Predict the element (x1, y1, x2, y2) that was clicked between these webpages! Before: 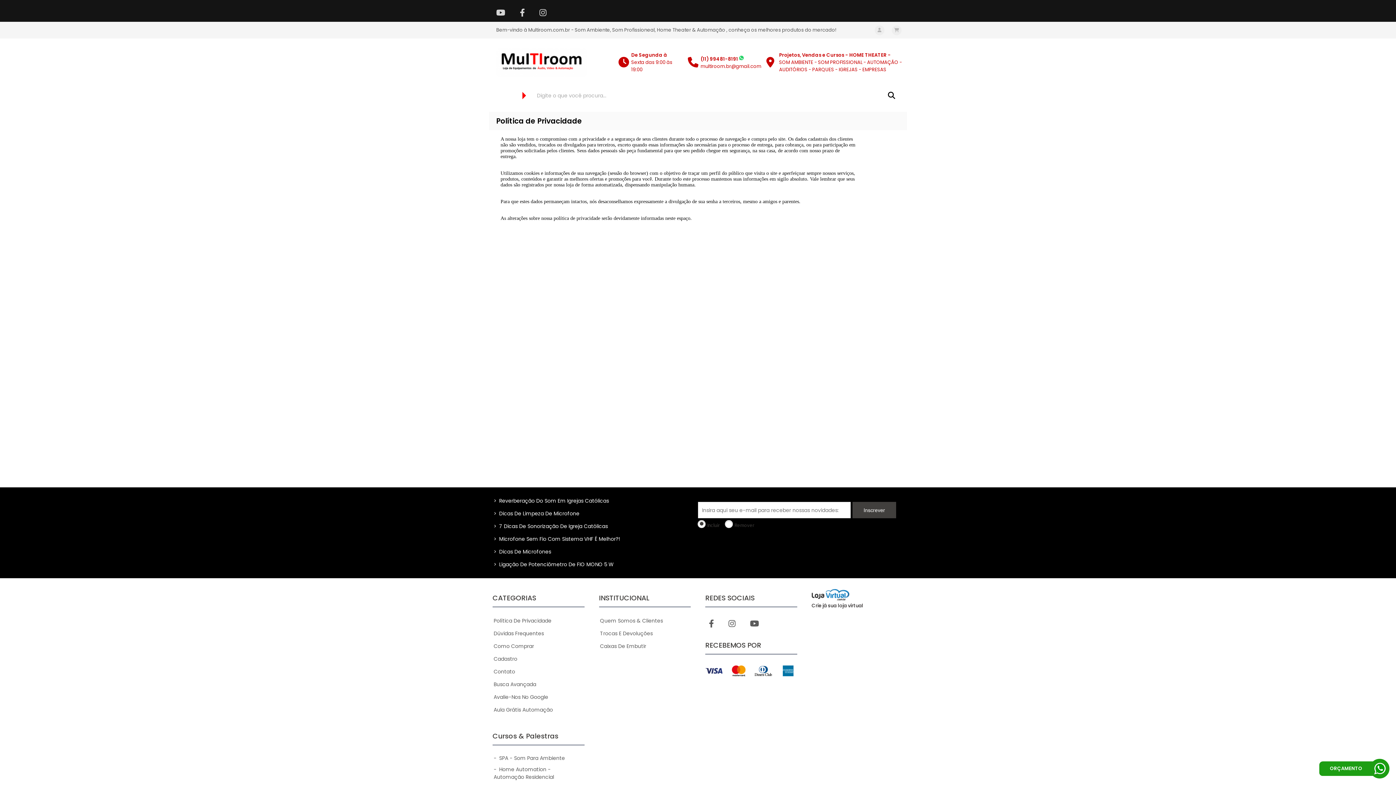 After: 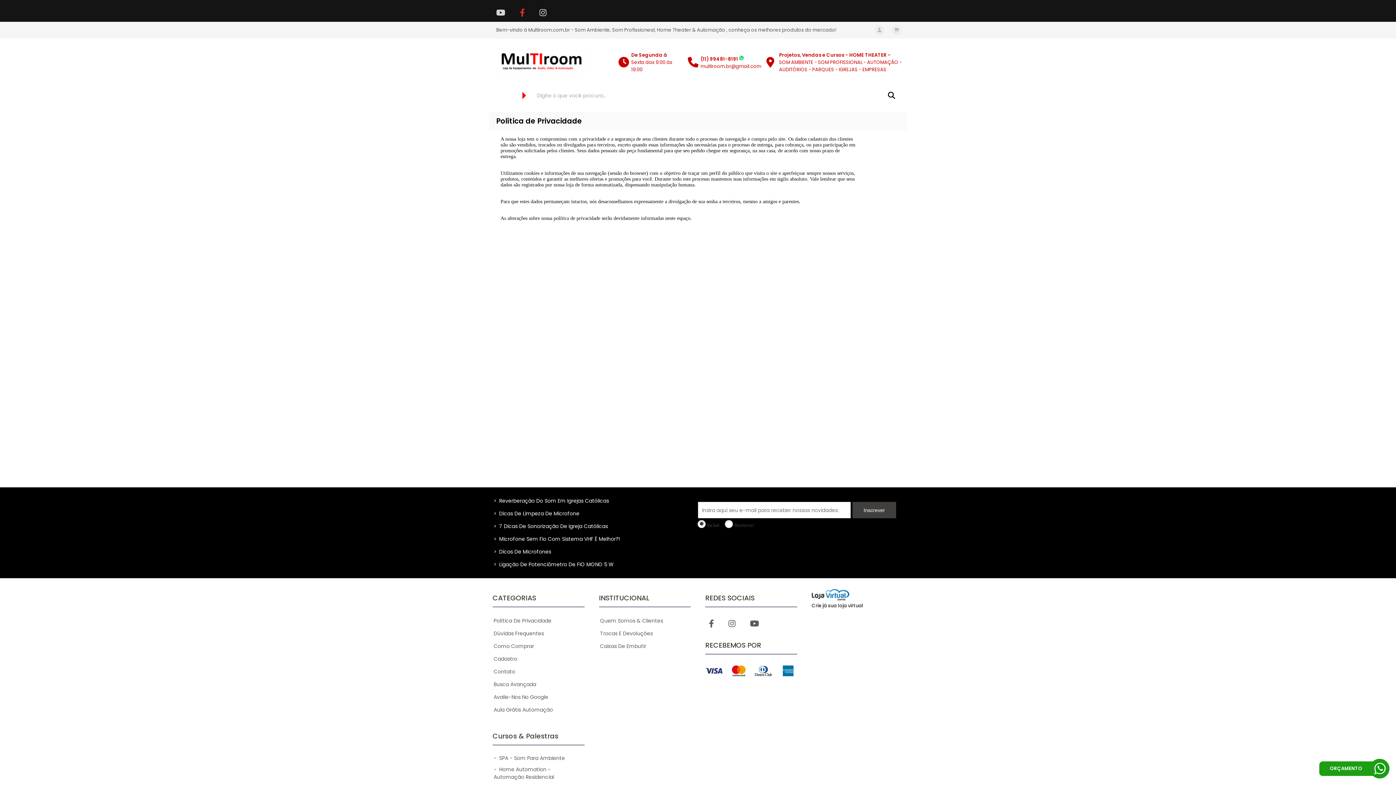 Action: bbox: (512, 3, 532, 21)